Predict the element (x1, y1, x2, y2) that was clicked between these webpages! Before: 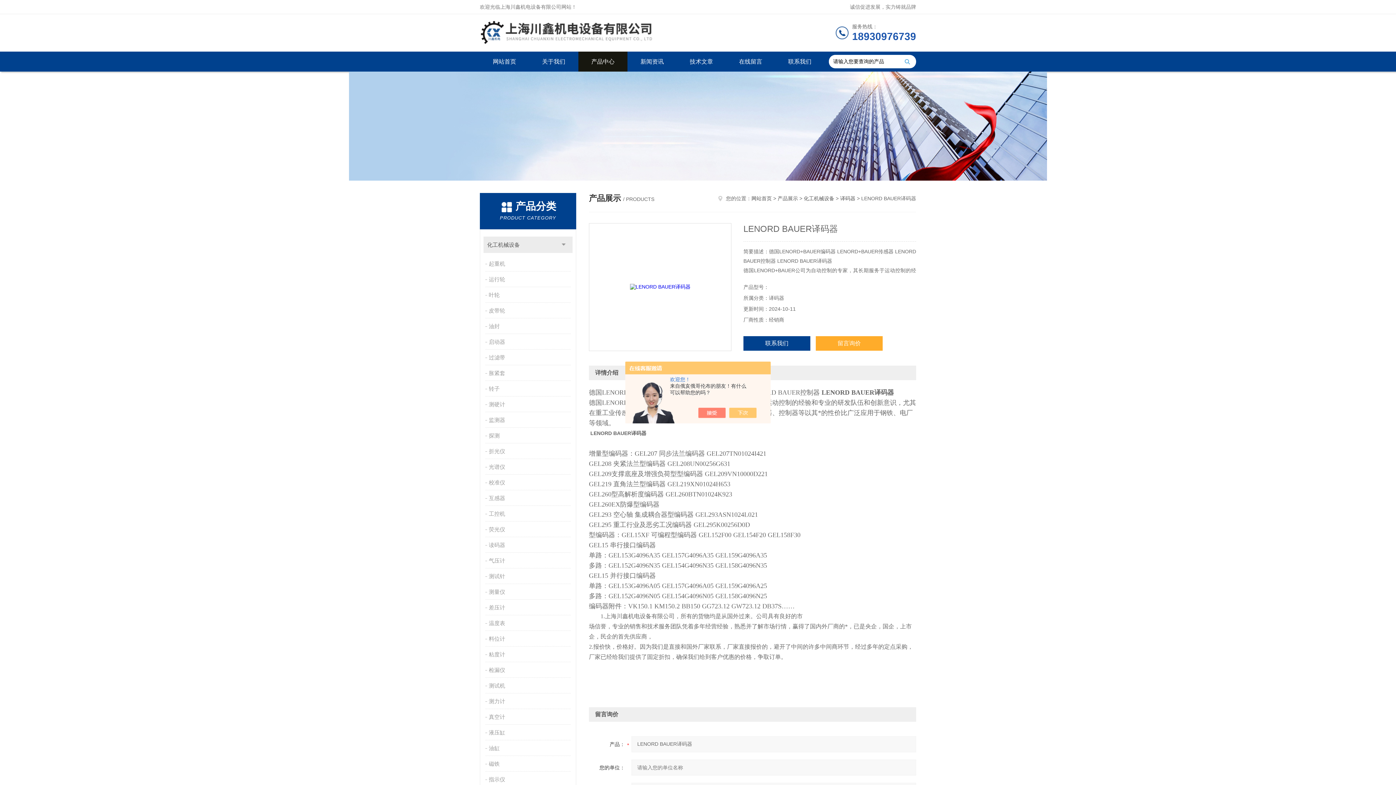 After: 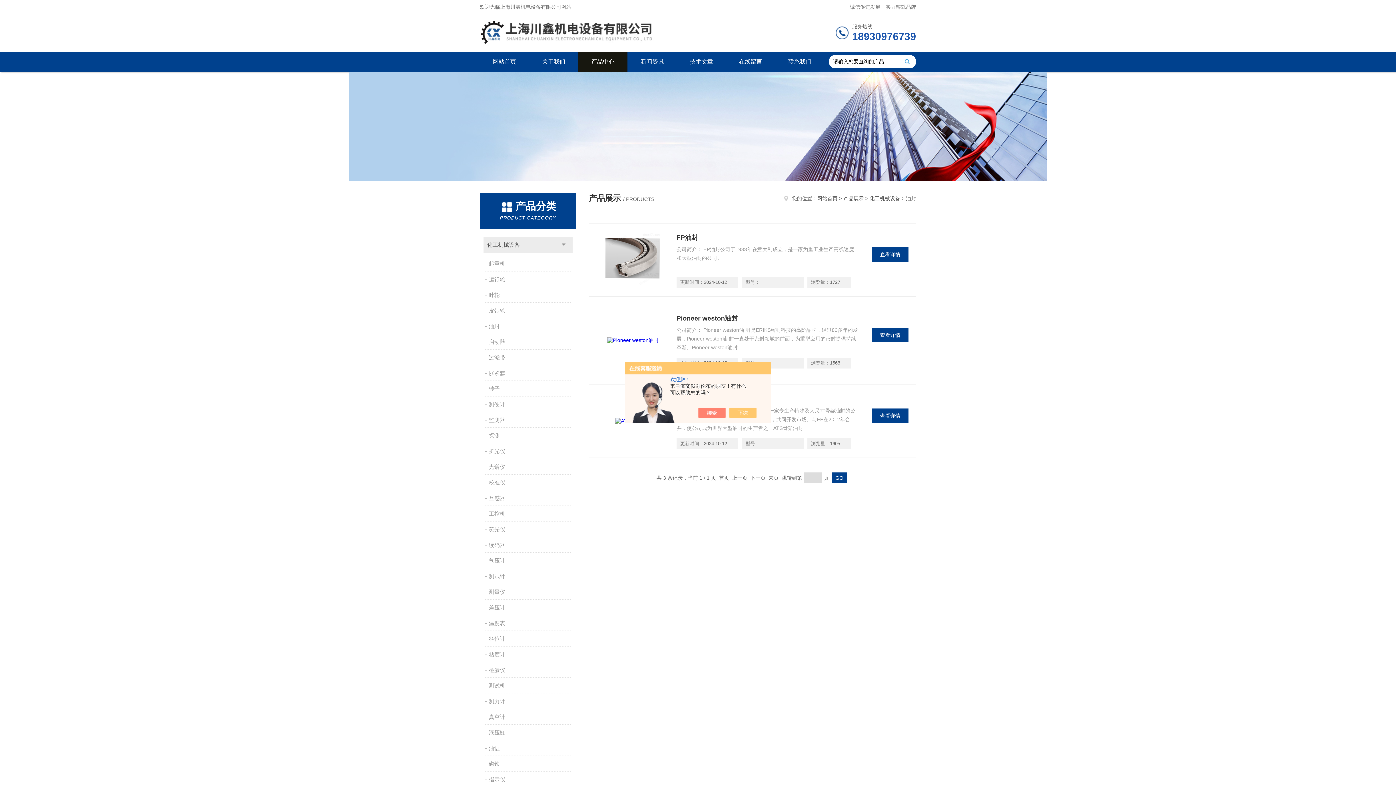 Action: label: 油封 bbox: (485, 319, 572, 333)